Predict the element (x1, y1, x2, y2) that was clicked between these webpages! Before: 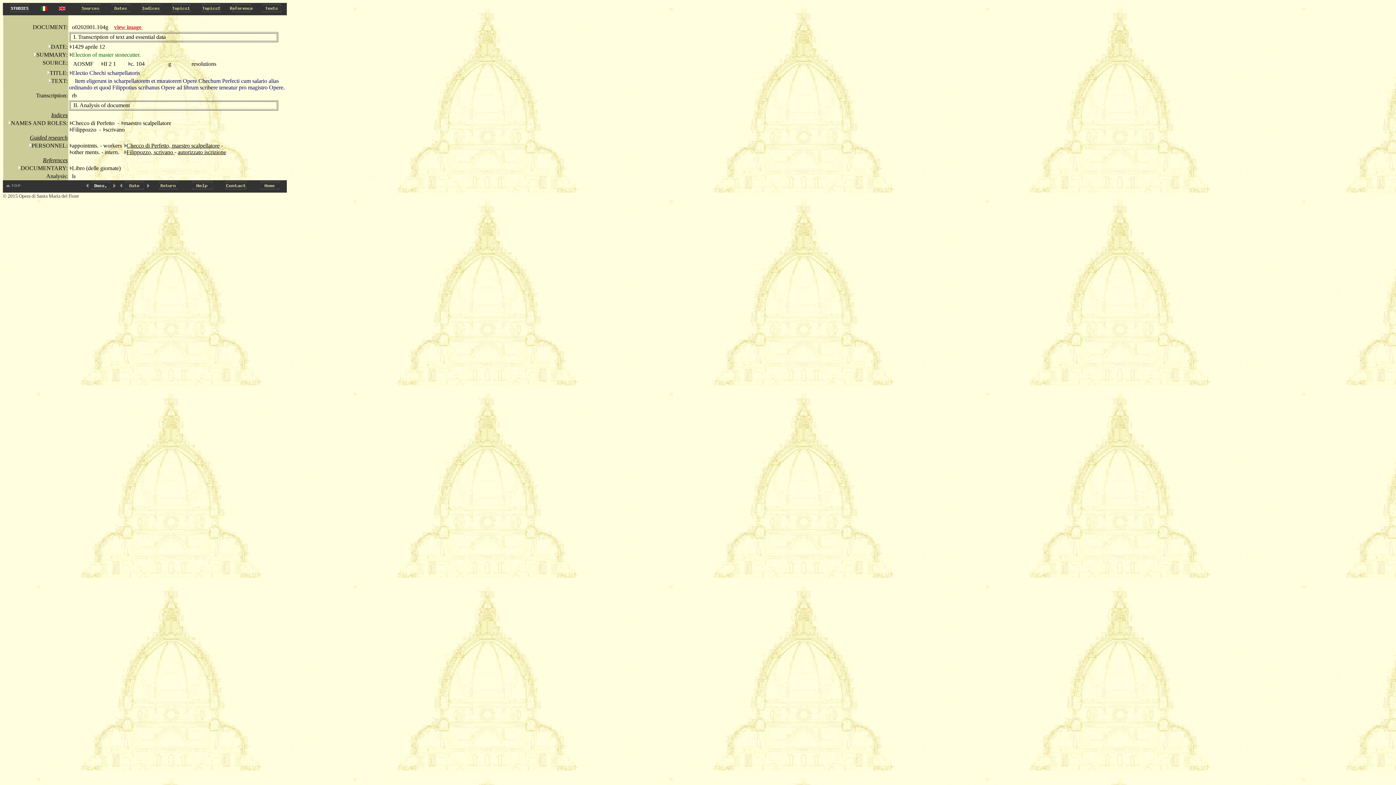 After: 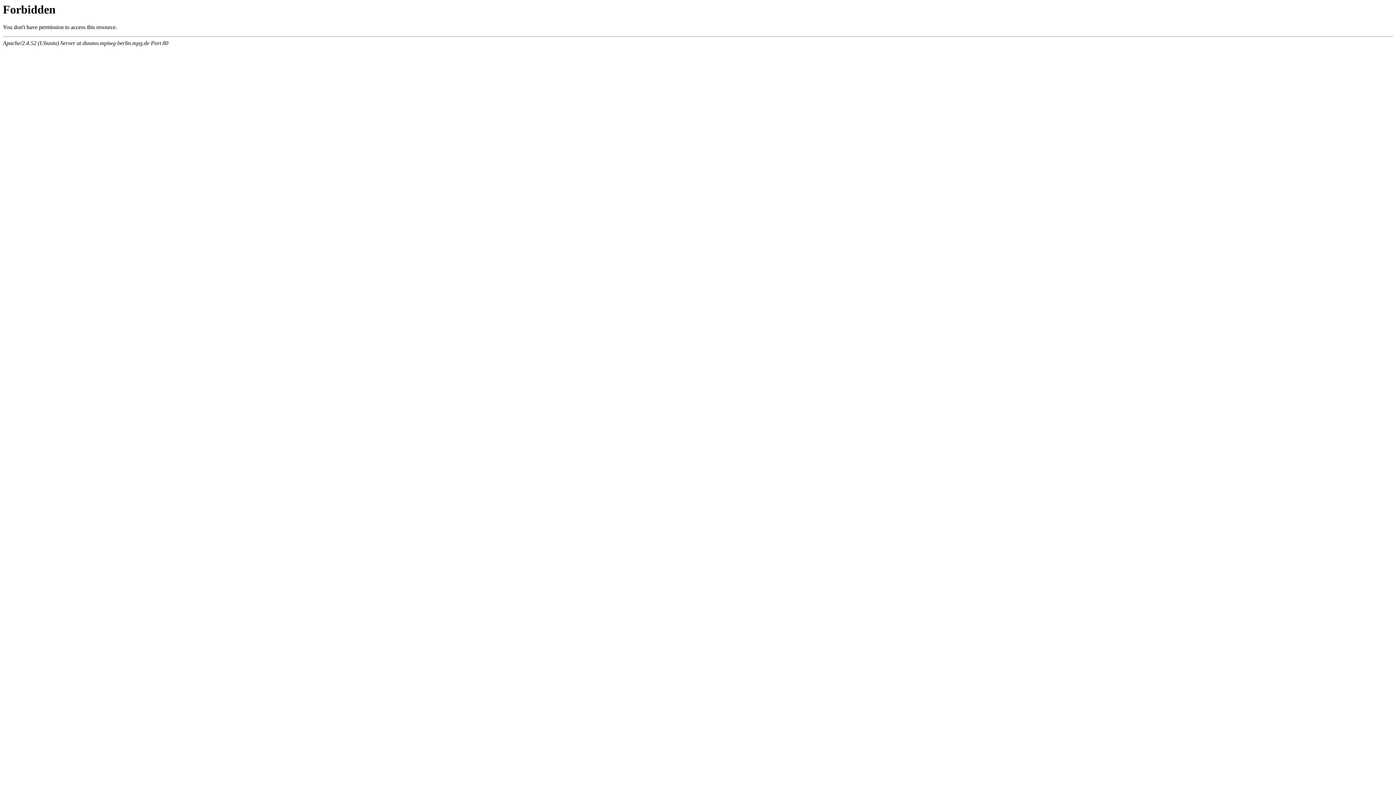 Action: bbox: (69, 165, 72, 171)